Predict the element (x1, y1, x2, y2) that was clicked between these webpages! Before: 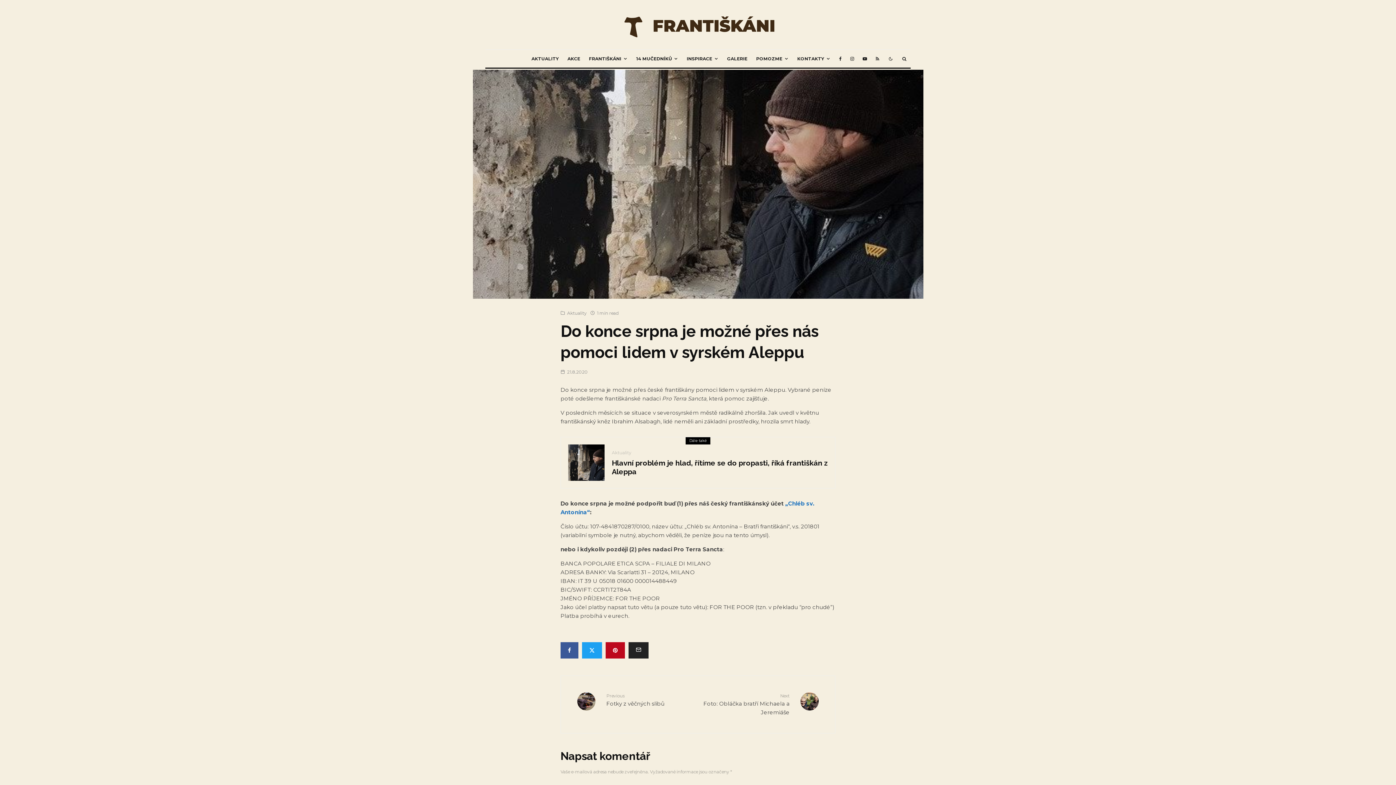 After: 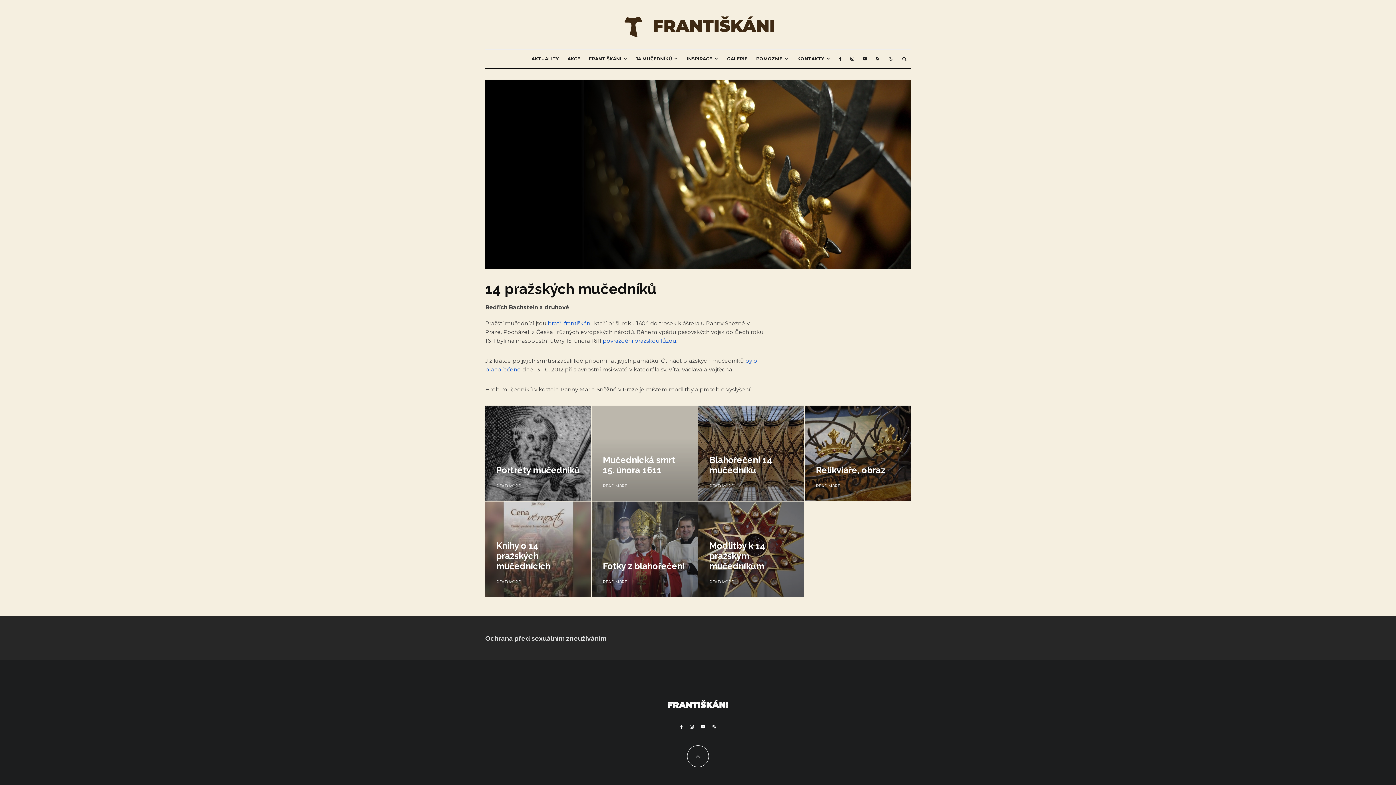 Action: bbox: (632, 49, 682, 67) label: 14 MUČEDNÍKŮ